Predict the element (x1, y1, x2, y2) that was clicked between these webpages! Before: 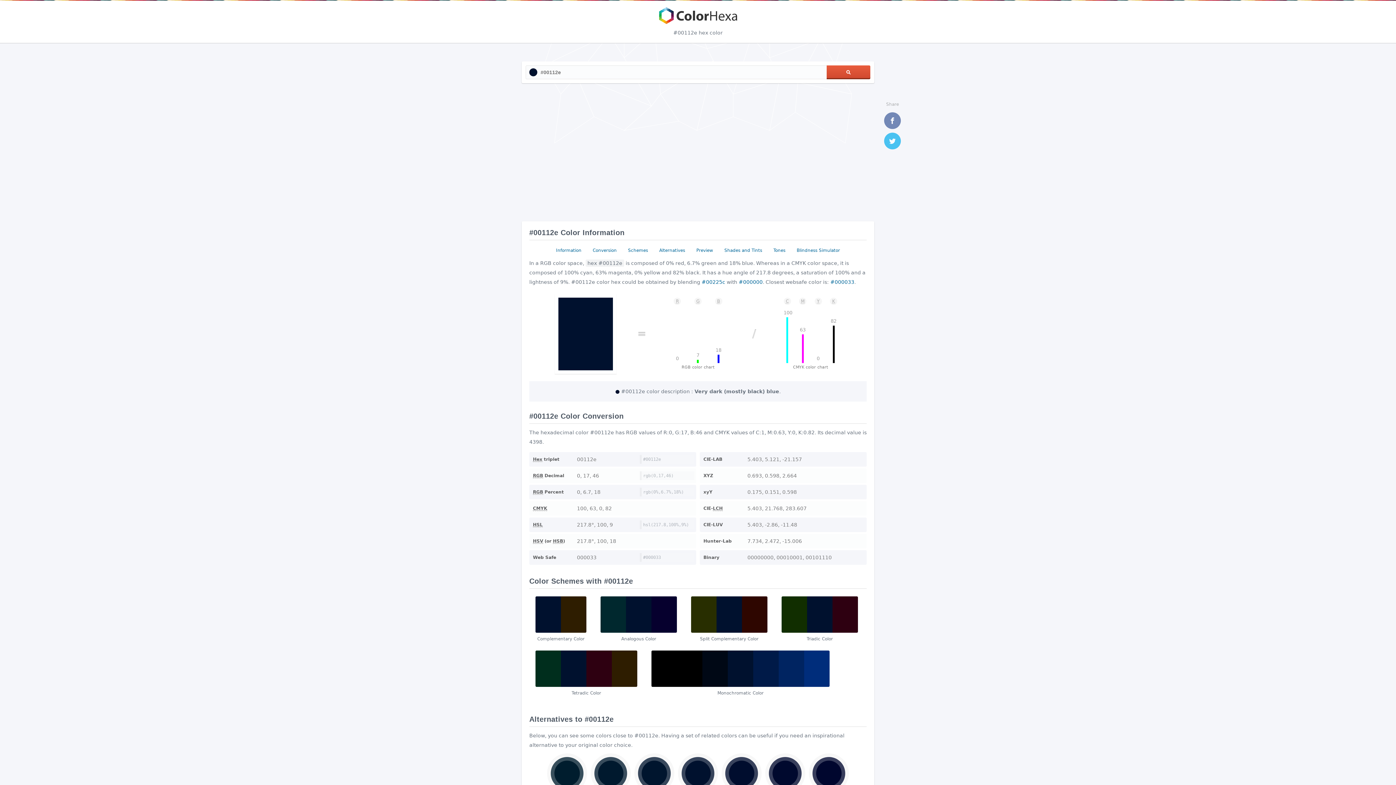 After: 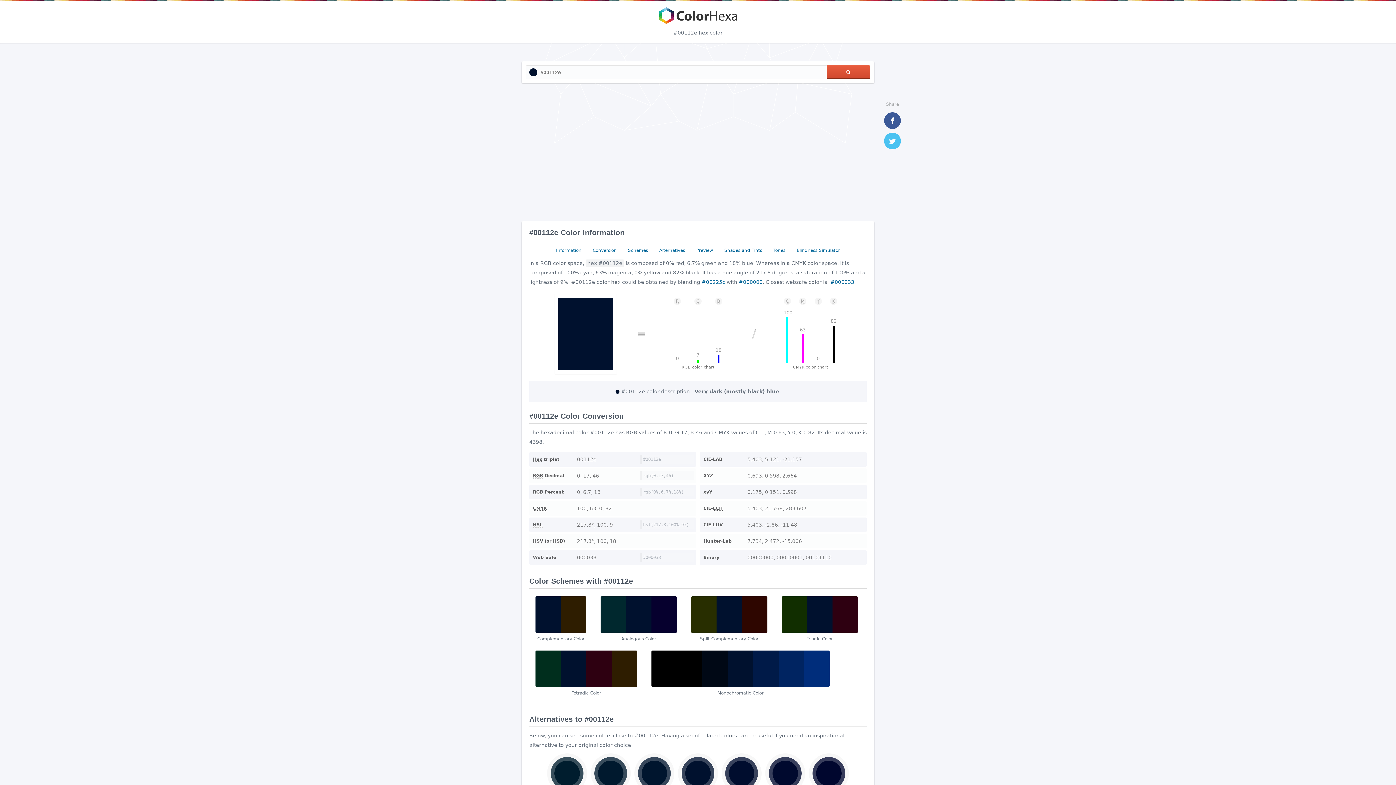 Action: label: Facebook bbox: (884, 112, 901, 129)